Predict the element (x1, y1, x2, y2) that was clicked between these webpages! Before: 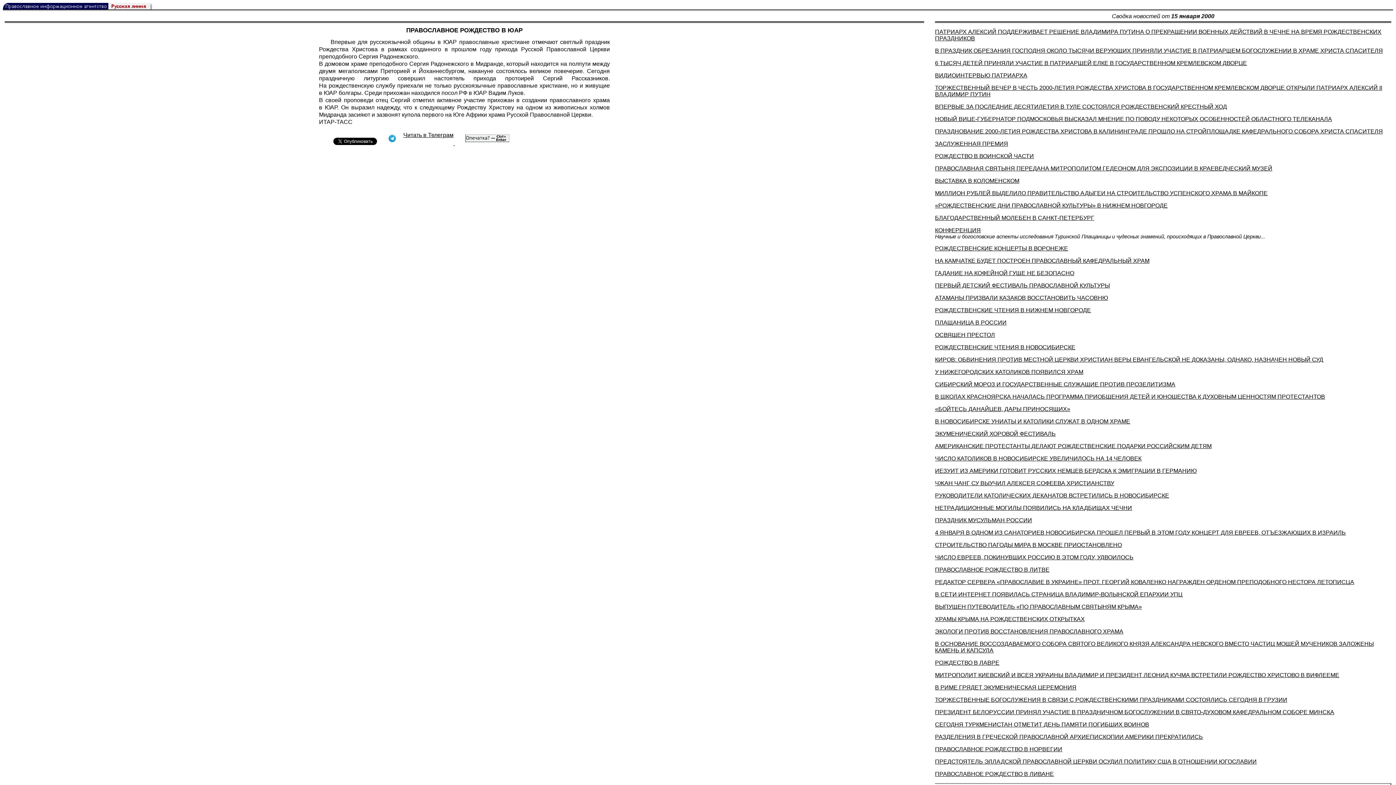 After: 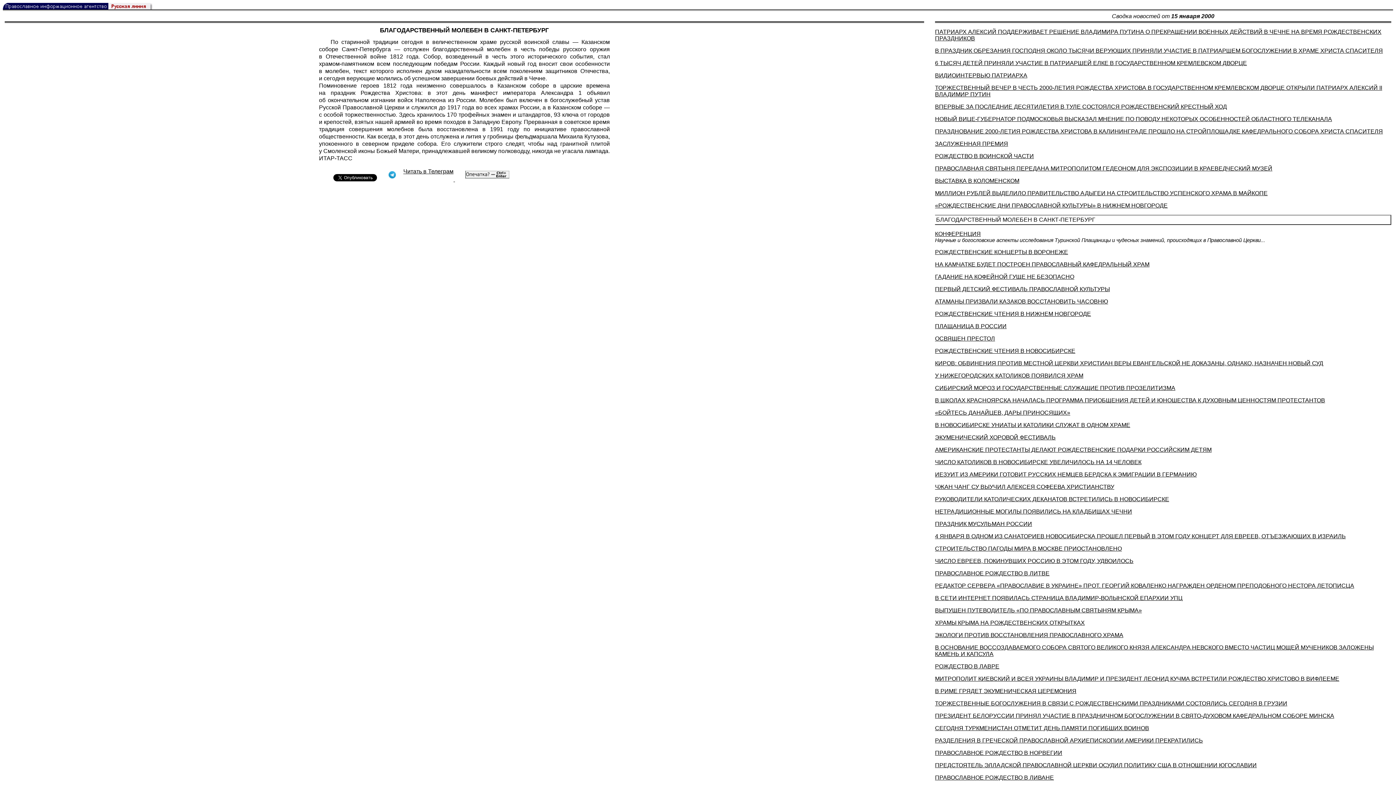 Action: label: БЛАГОДАРСТВЕННЫЙ МОЛЕБЕН В САНКТ-ПЕТЕРБУРГ bbox: (935, 214, 1094, 221)